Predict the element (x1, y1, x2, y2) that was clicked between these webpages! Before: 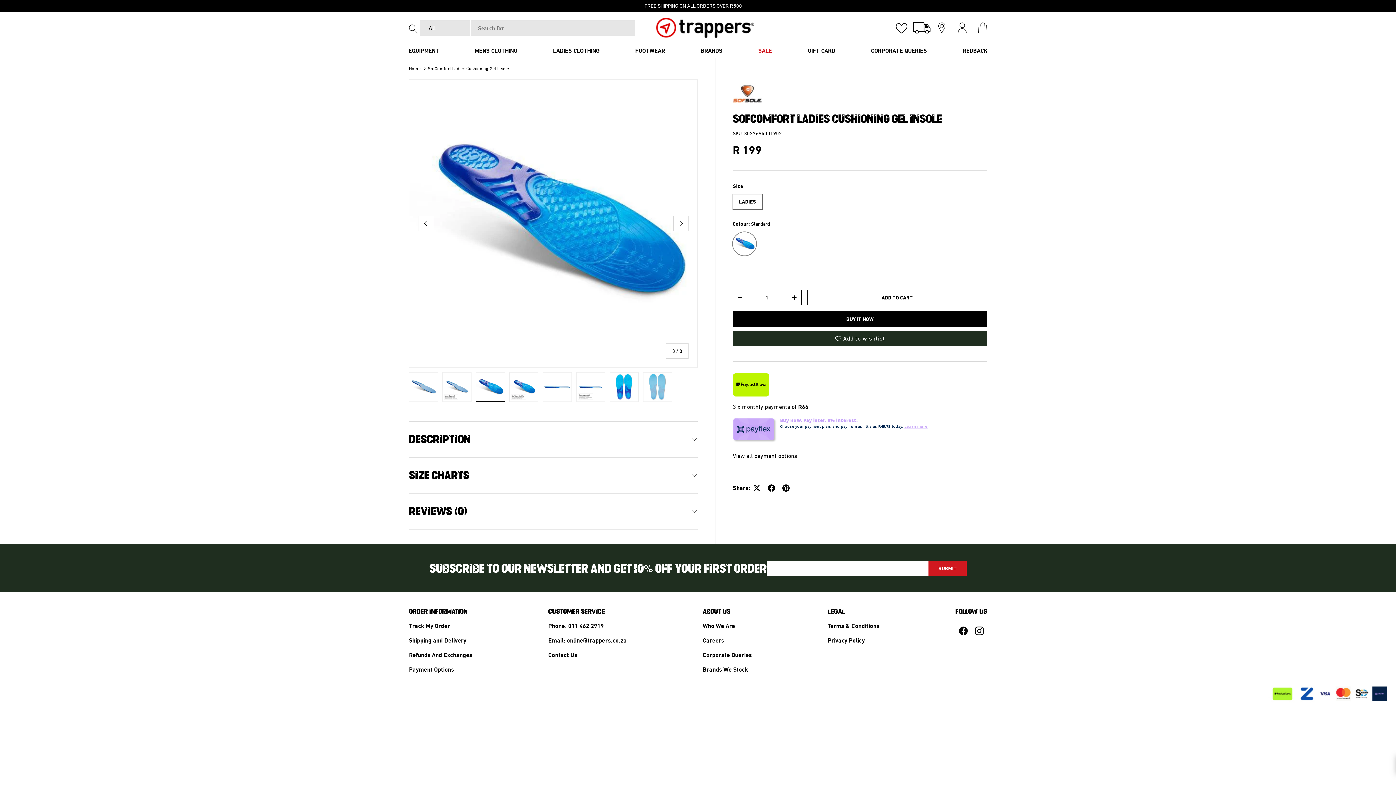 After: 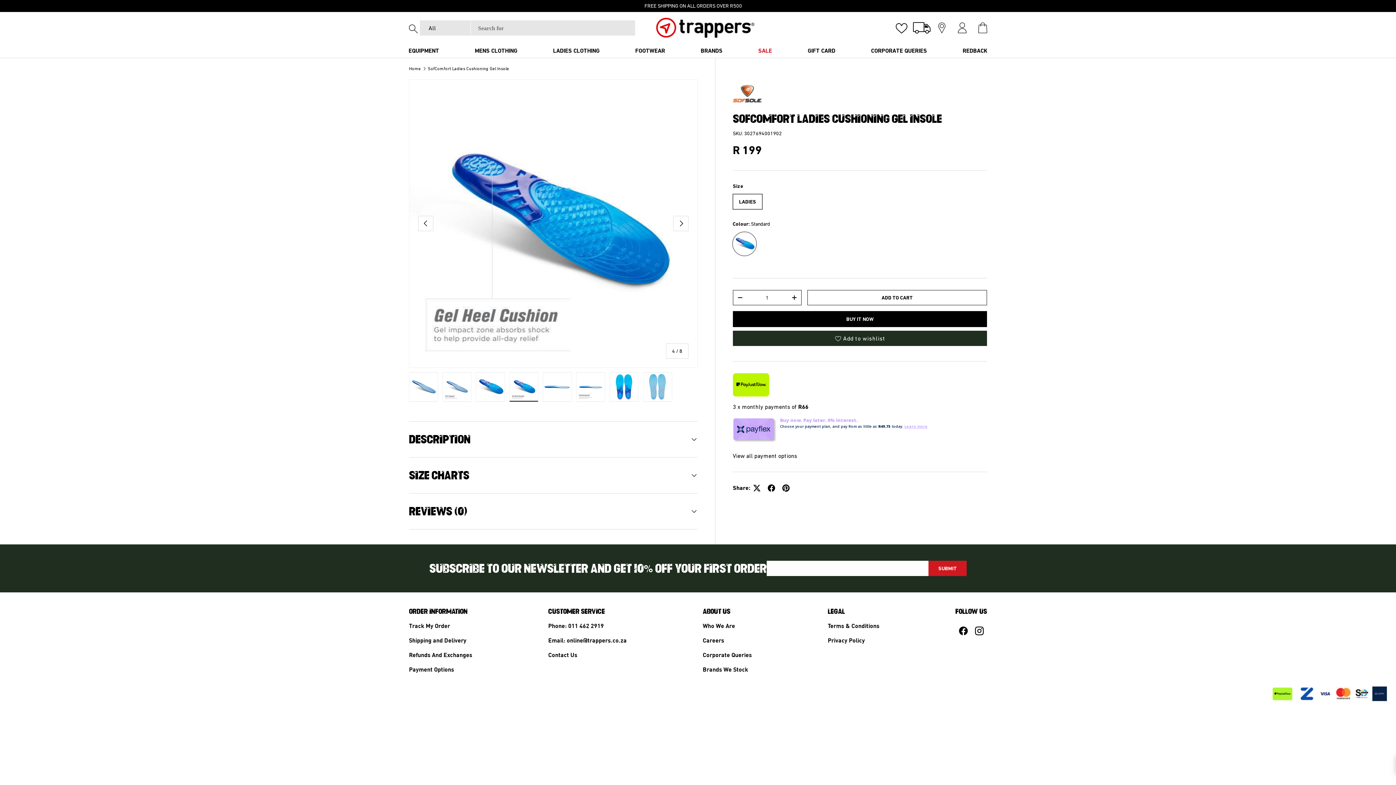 Action: label: Load image 4 in gallery view bbox: (509, 372, 538, 402)